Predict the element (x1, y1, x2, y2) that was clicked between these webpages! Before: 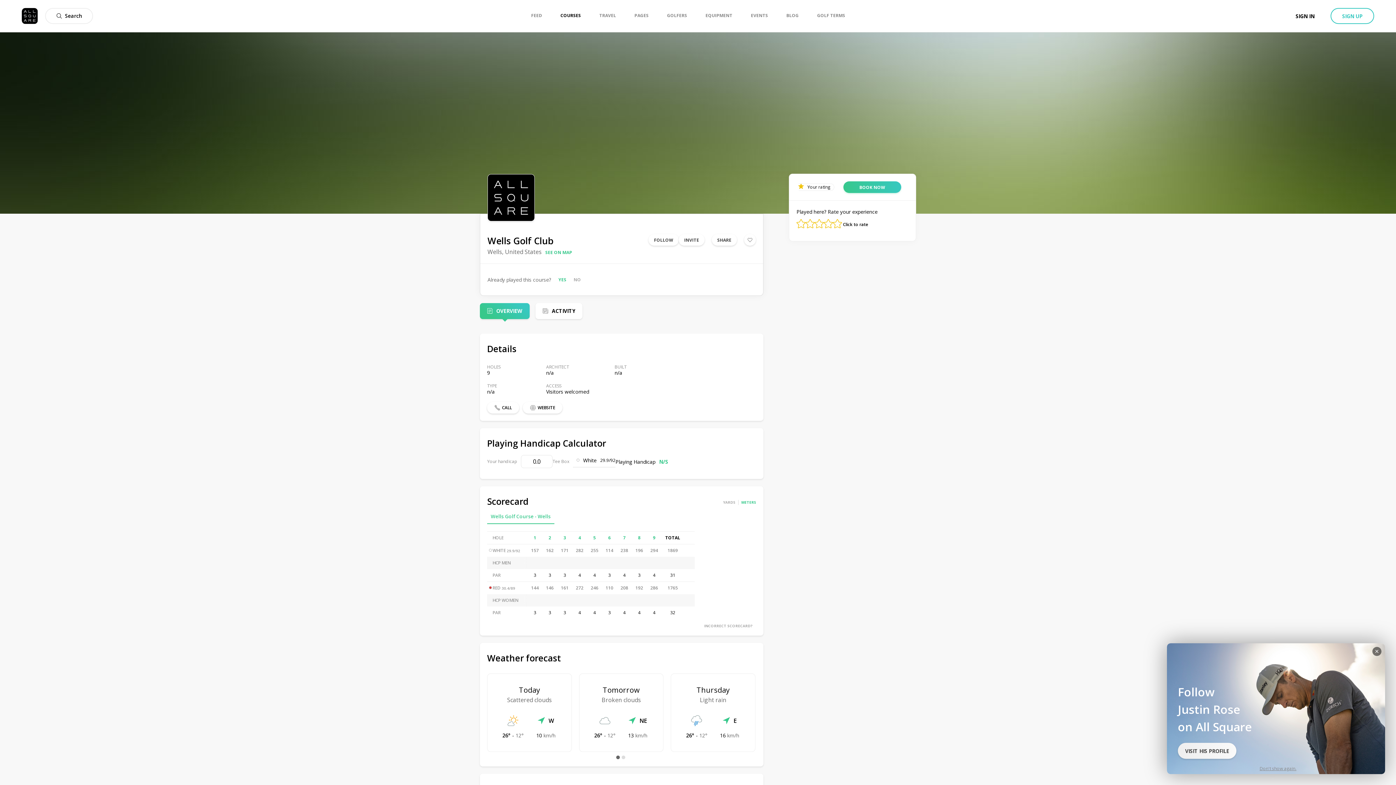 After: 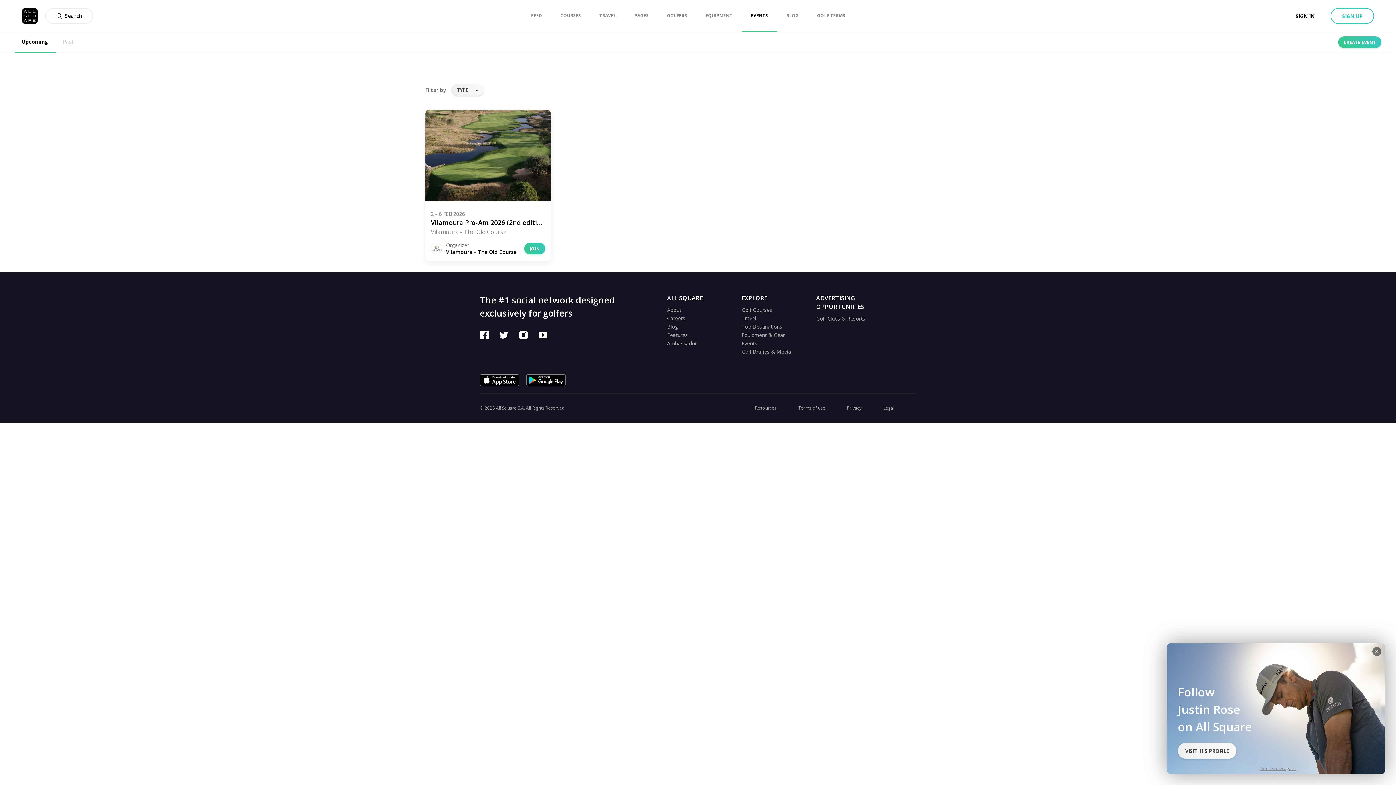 Action: bbox: (751, 0, 768, 31) label: EVENTS